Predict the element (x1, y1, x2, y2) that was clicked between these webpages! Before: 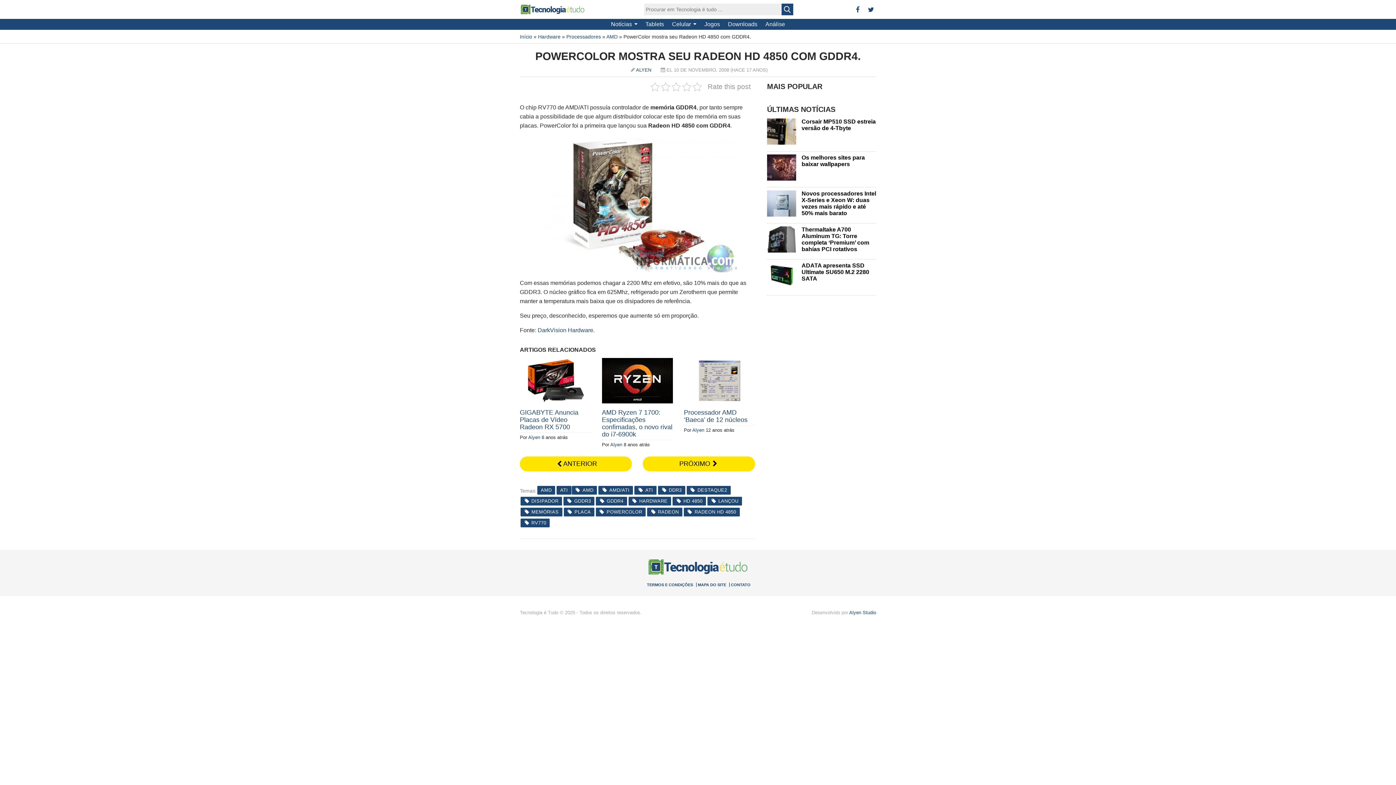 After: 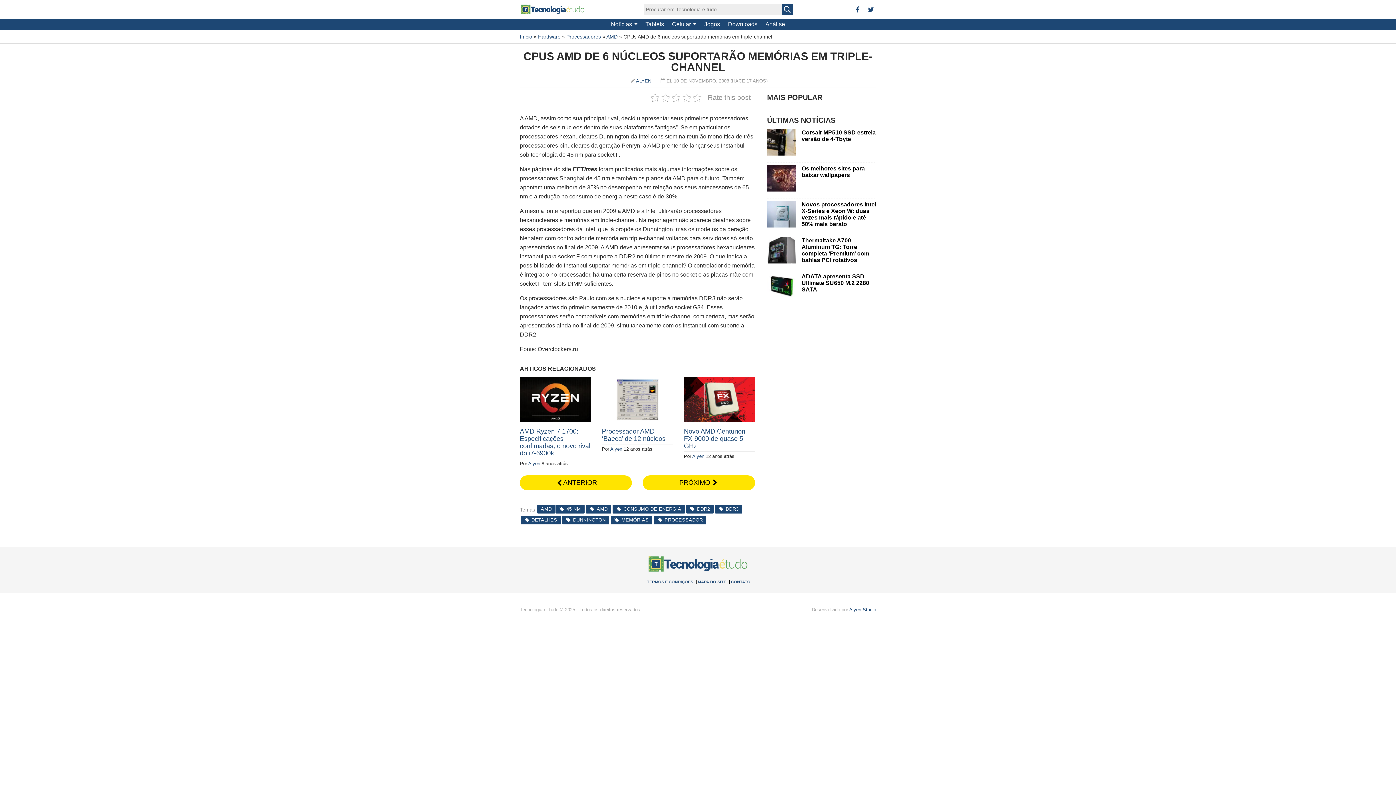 Action: label: PRÓXIMO bbox: (643, 456, 755, 471)